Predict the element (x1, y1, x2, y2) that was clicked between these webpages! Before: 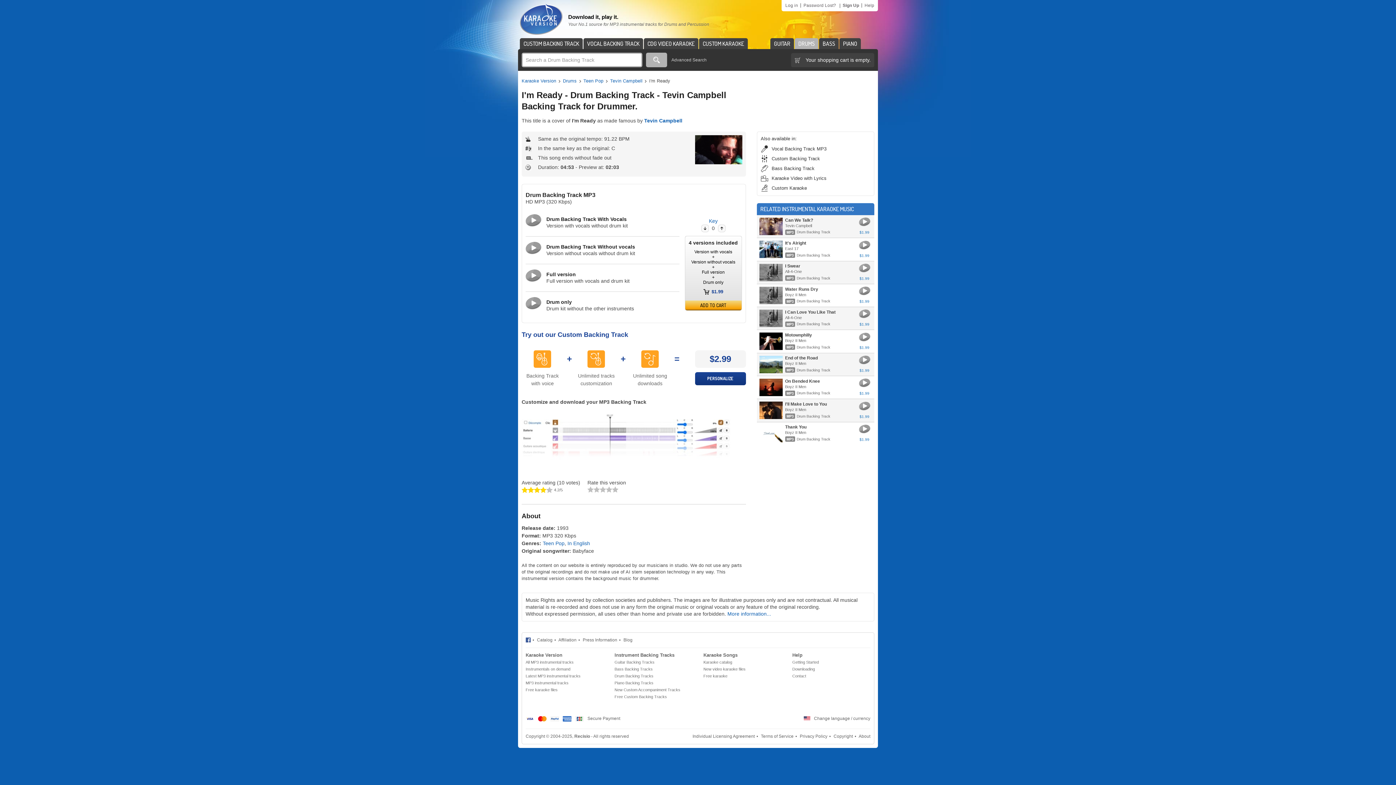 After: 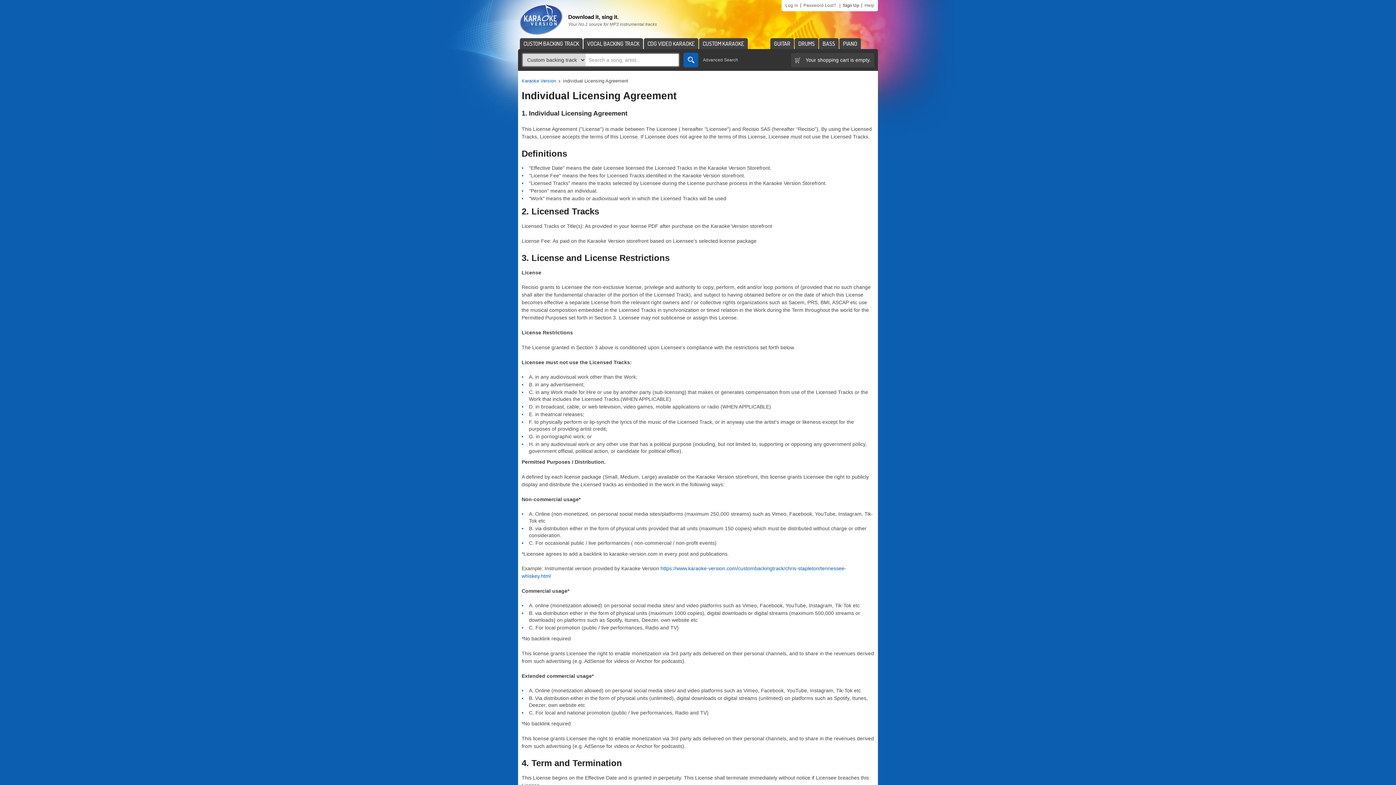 Action: label: Individual Licensing Agreement bbox: (692, 734, 760, 739)